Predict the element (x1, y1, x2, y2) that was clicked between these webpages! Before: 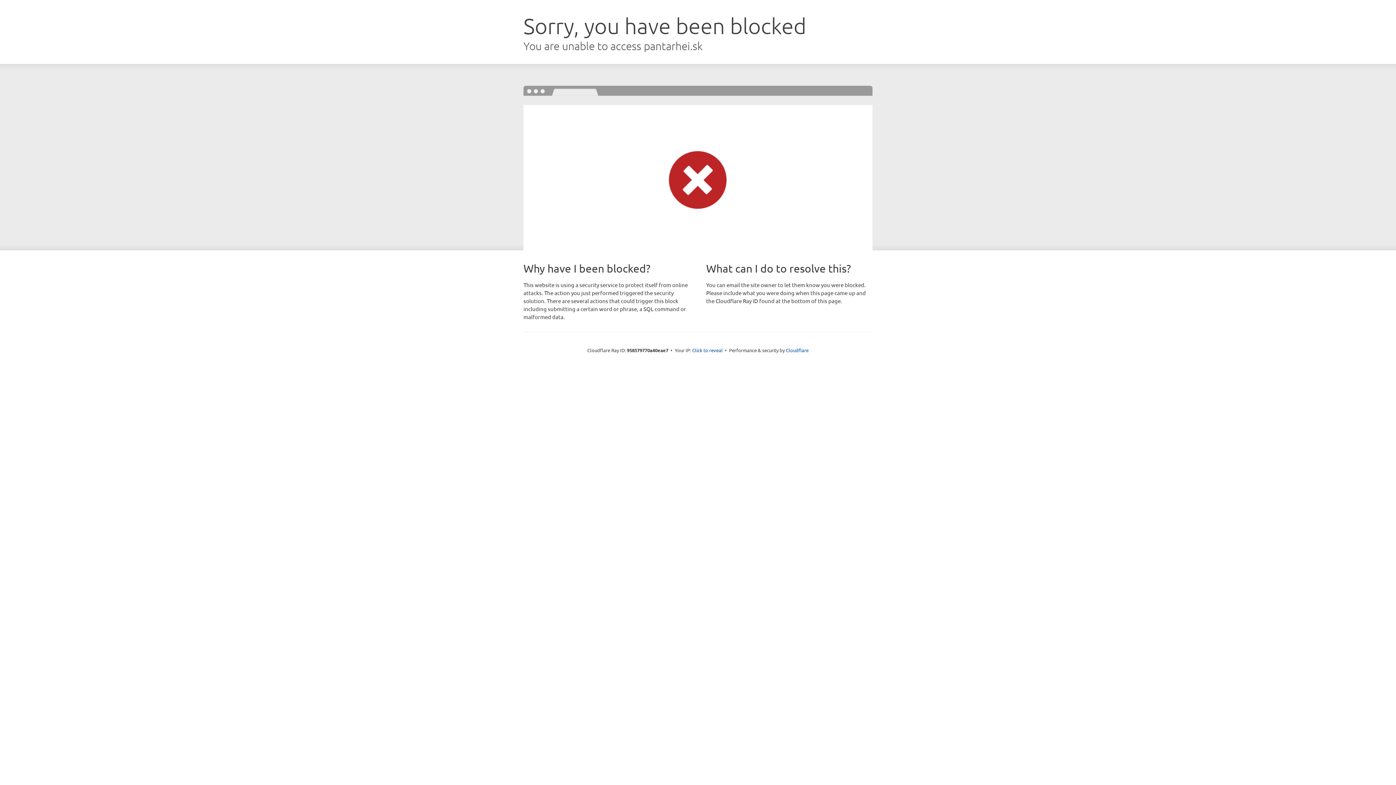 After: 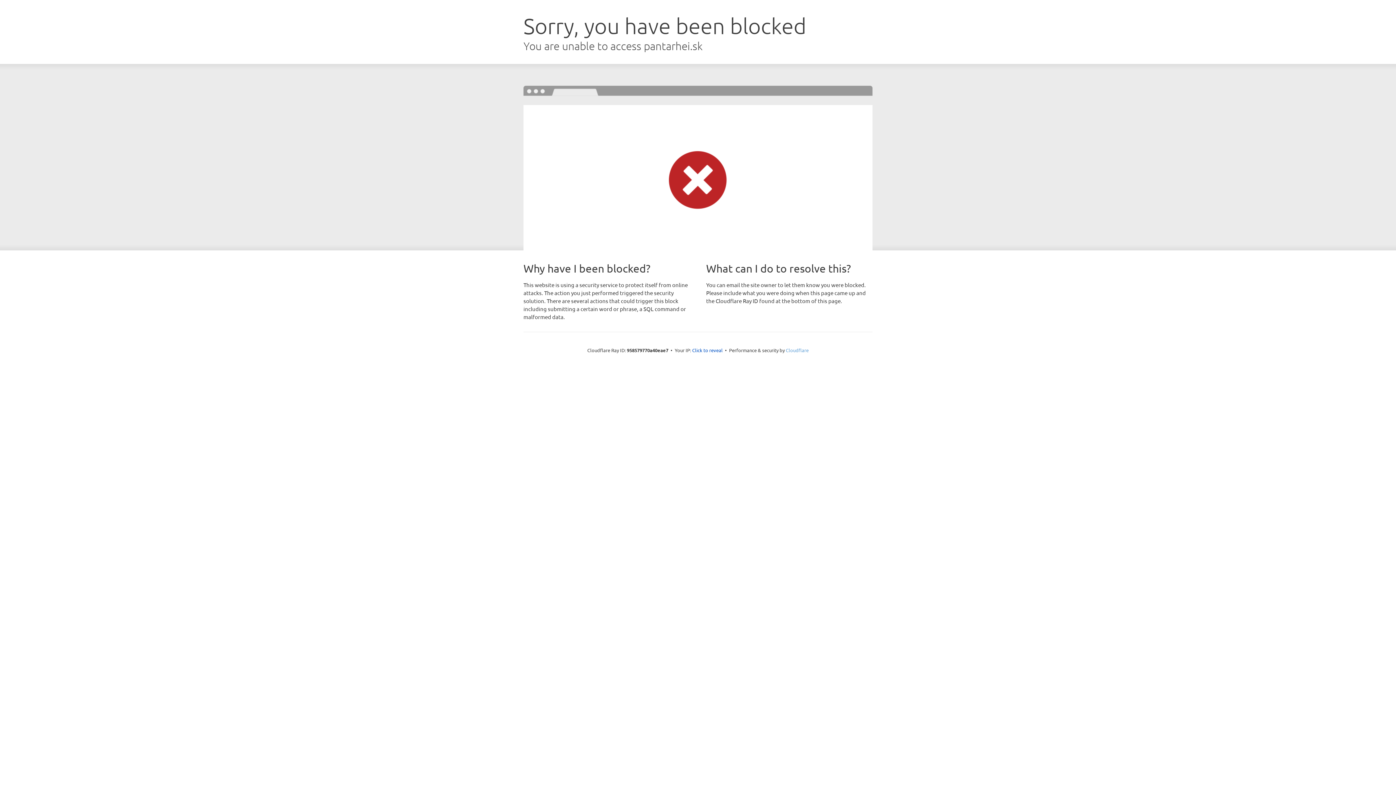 Action: bbox: (786, 347, 808, 353) label: Cloudflare